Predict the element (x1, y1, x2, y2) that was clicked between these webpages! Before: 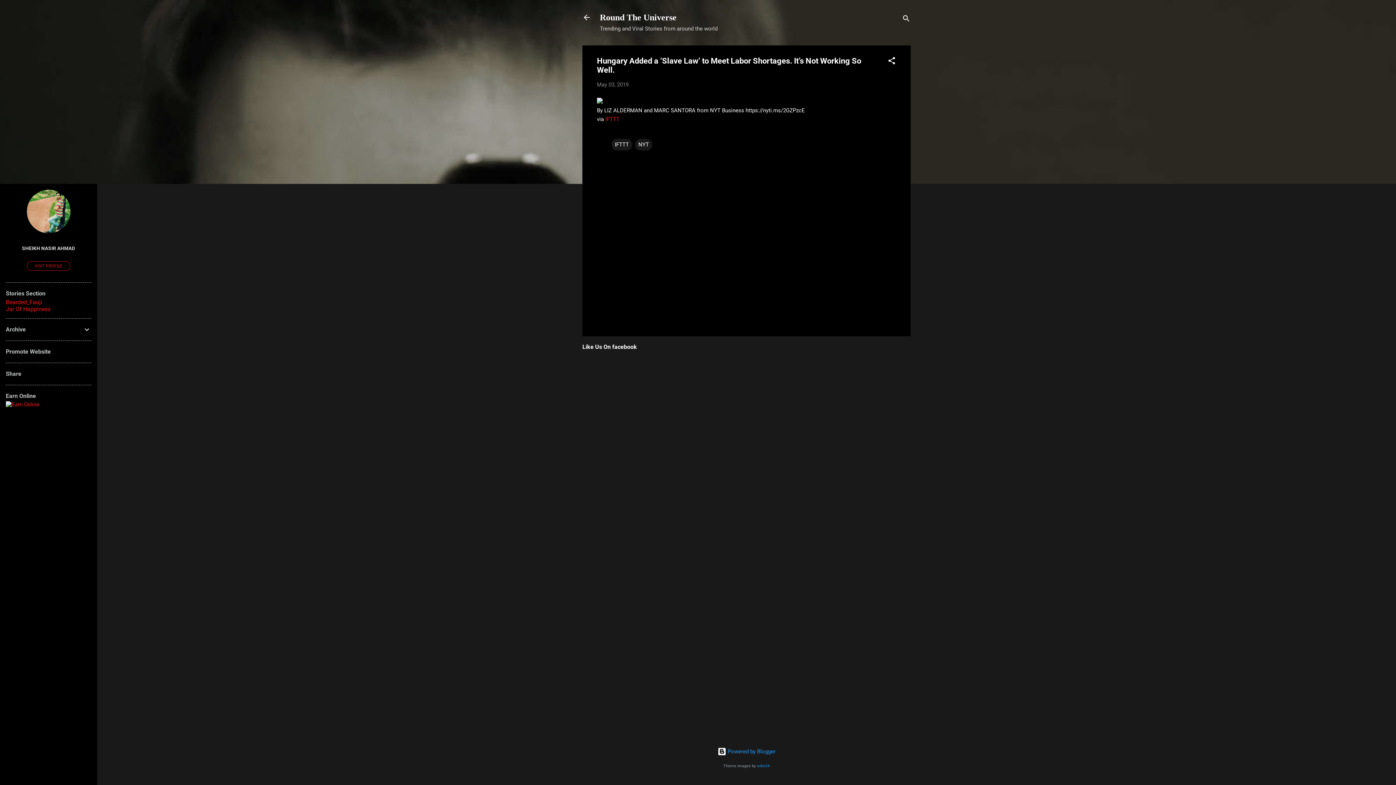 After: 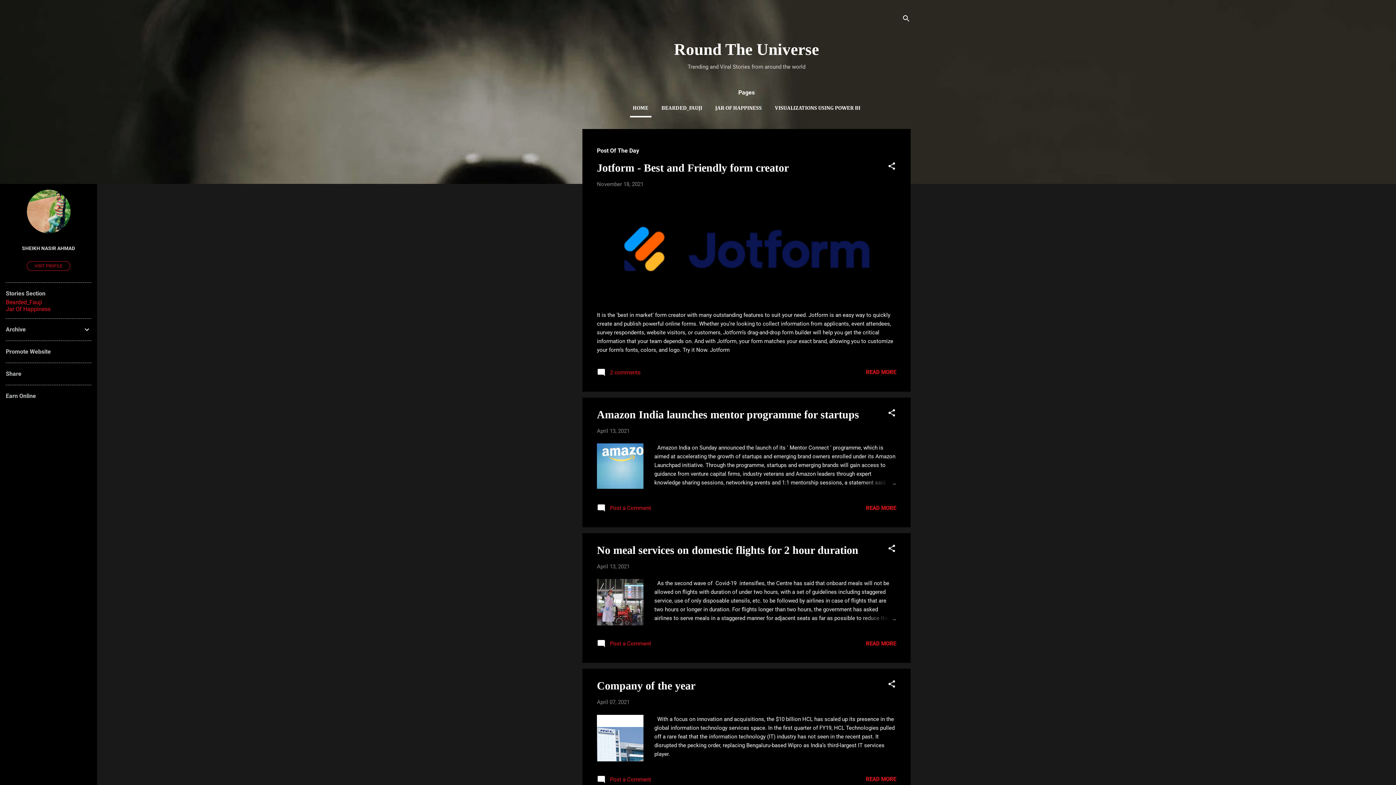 Action: bbox: (600, 12, 676, 22) label: Round The Universe